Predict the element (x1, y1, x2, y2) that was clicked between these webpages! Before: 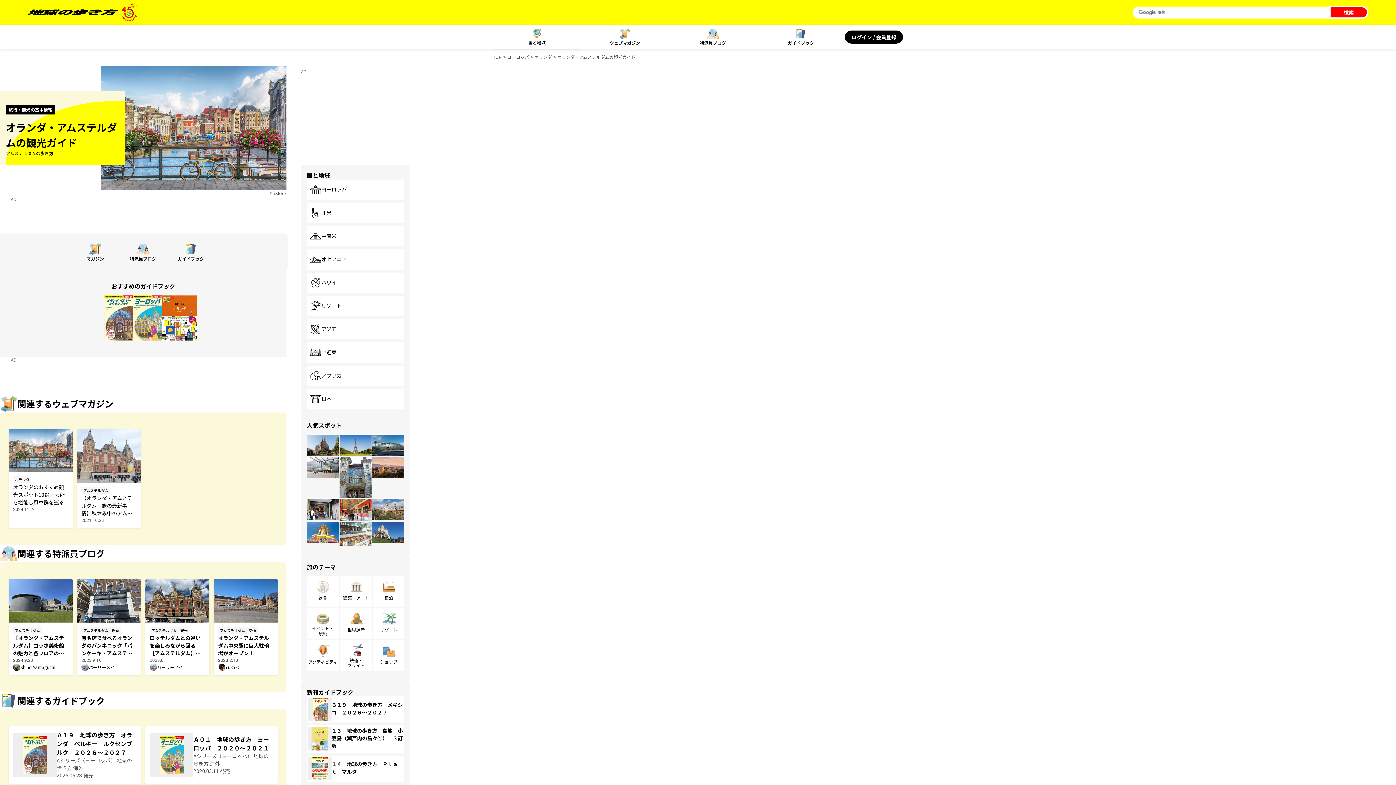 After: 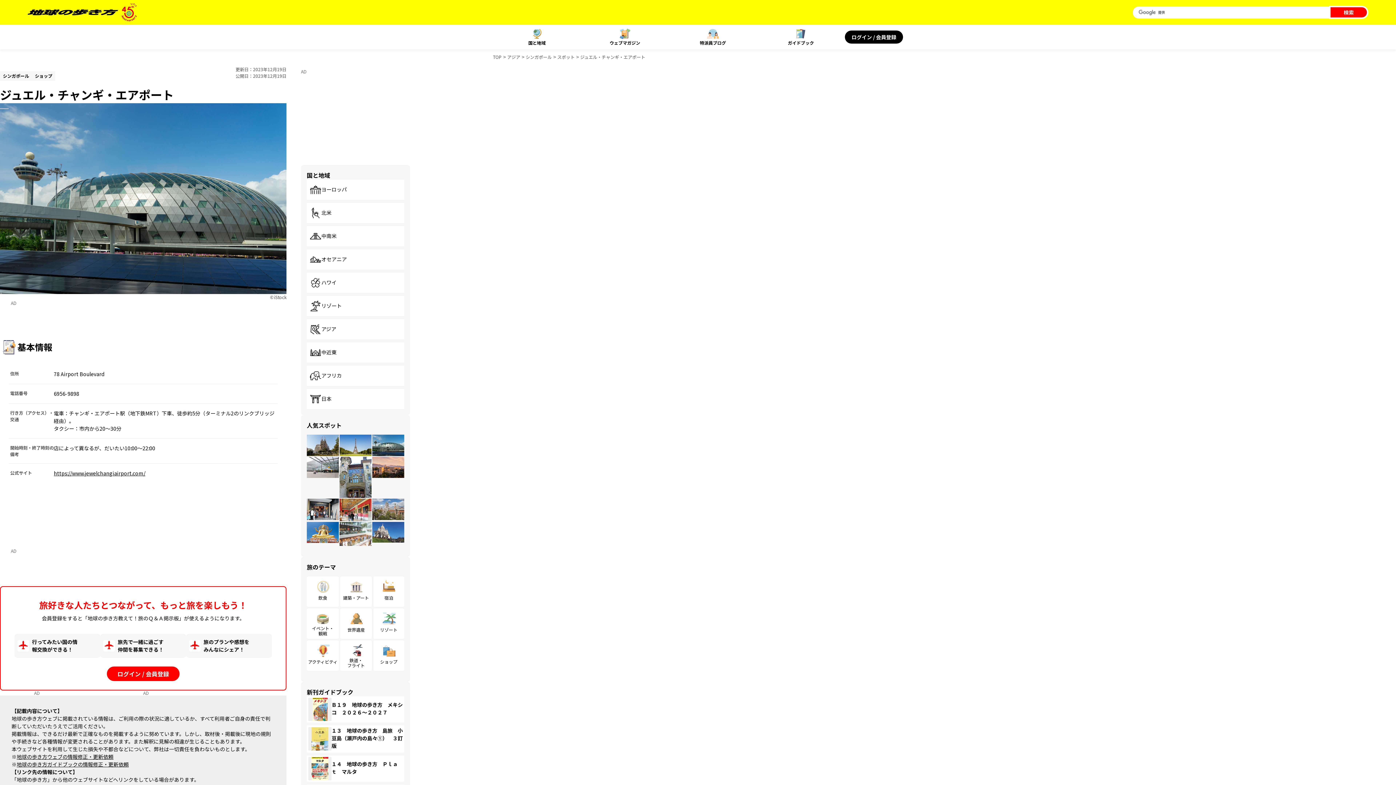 Action: bbox: (372, 434, 404, 456)